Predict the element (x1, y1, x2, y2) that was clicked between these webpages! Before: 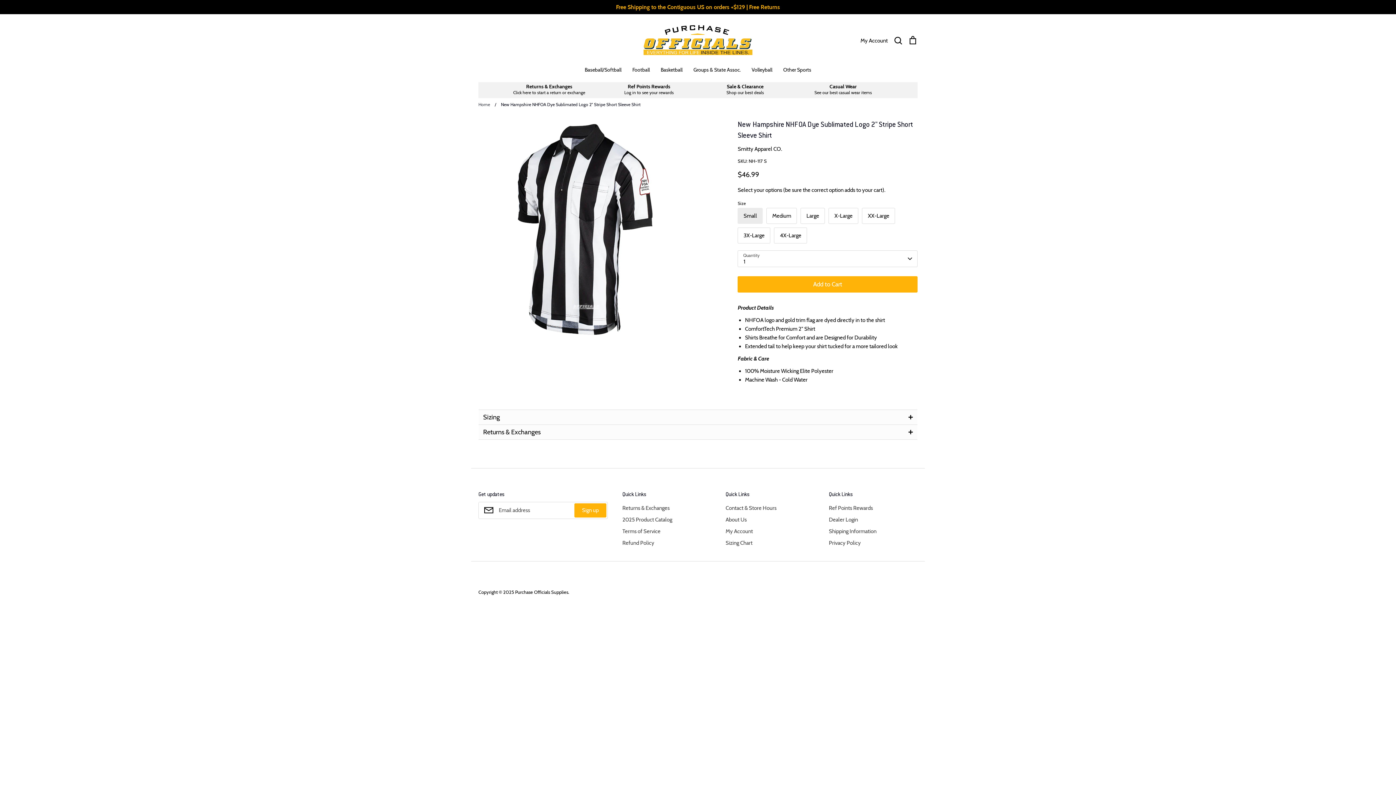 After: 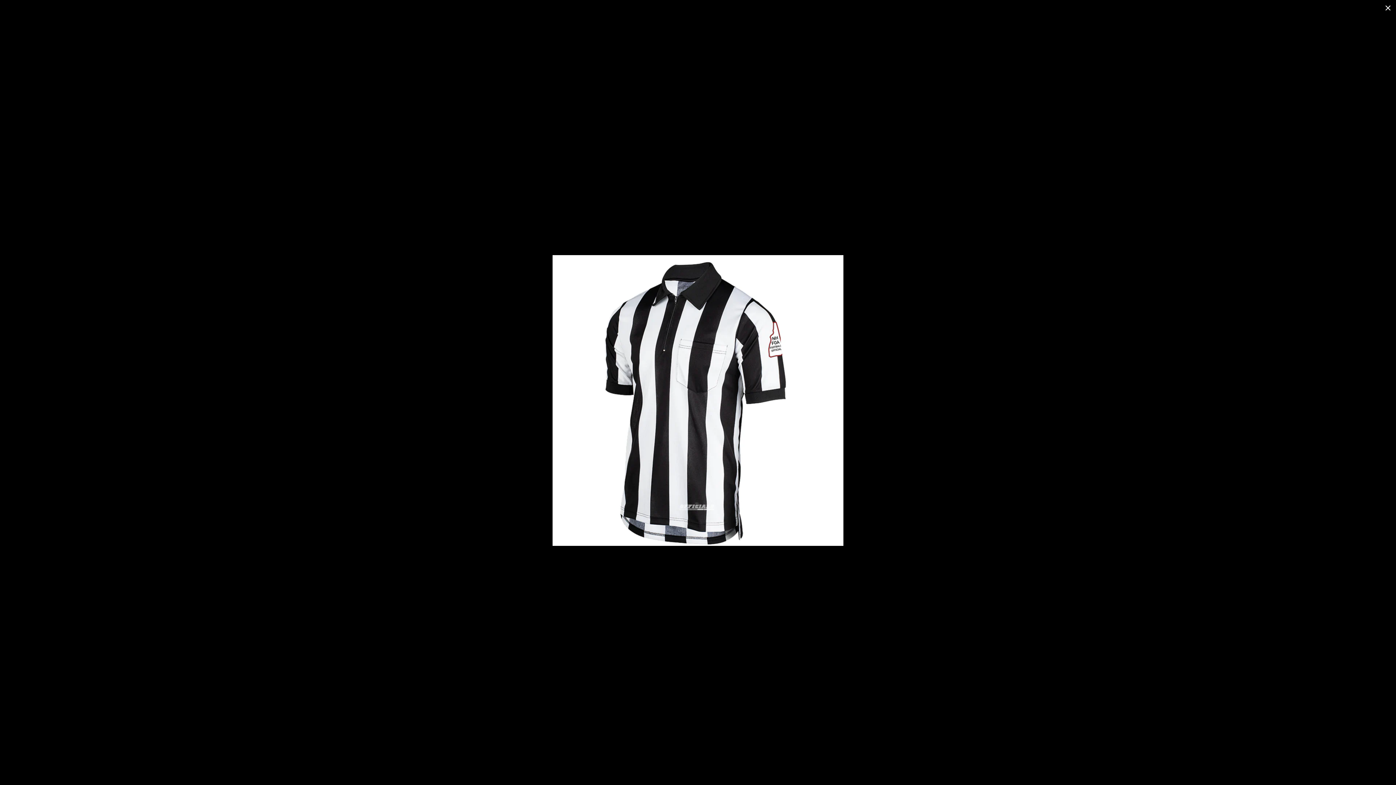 Action: bbox: (478, 118, 695, 335)